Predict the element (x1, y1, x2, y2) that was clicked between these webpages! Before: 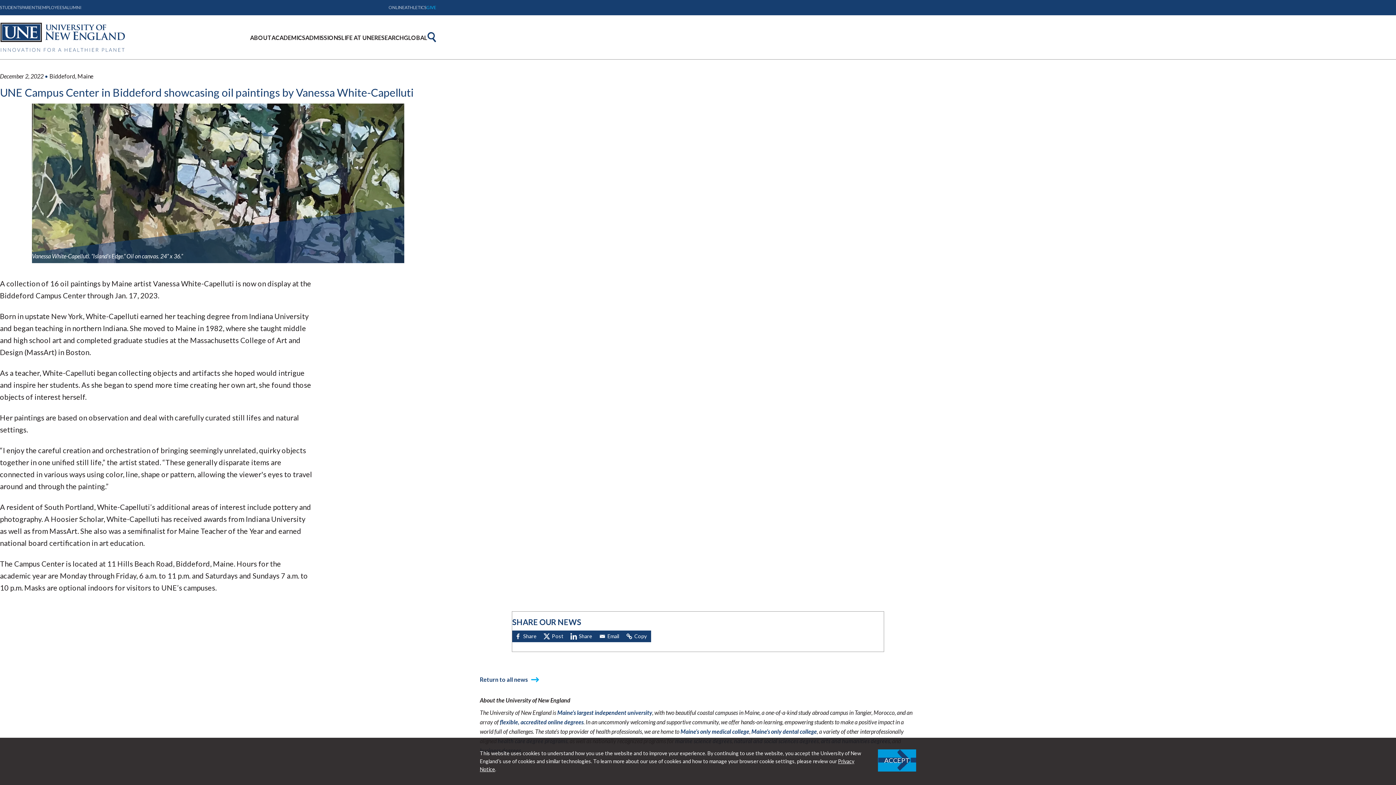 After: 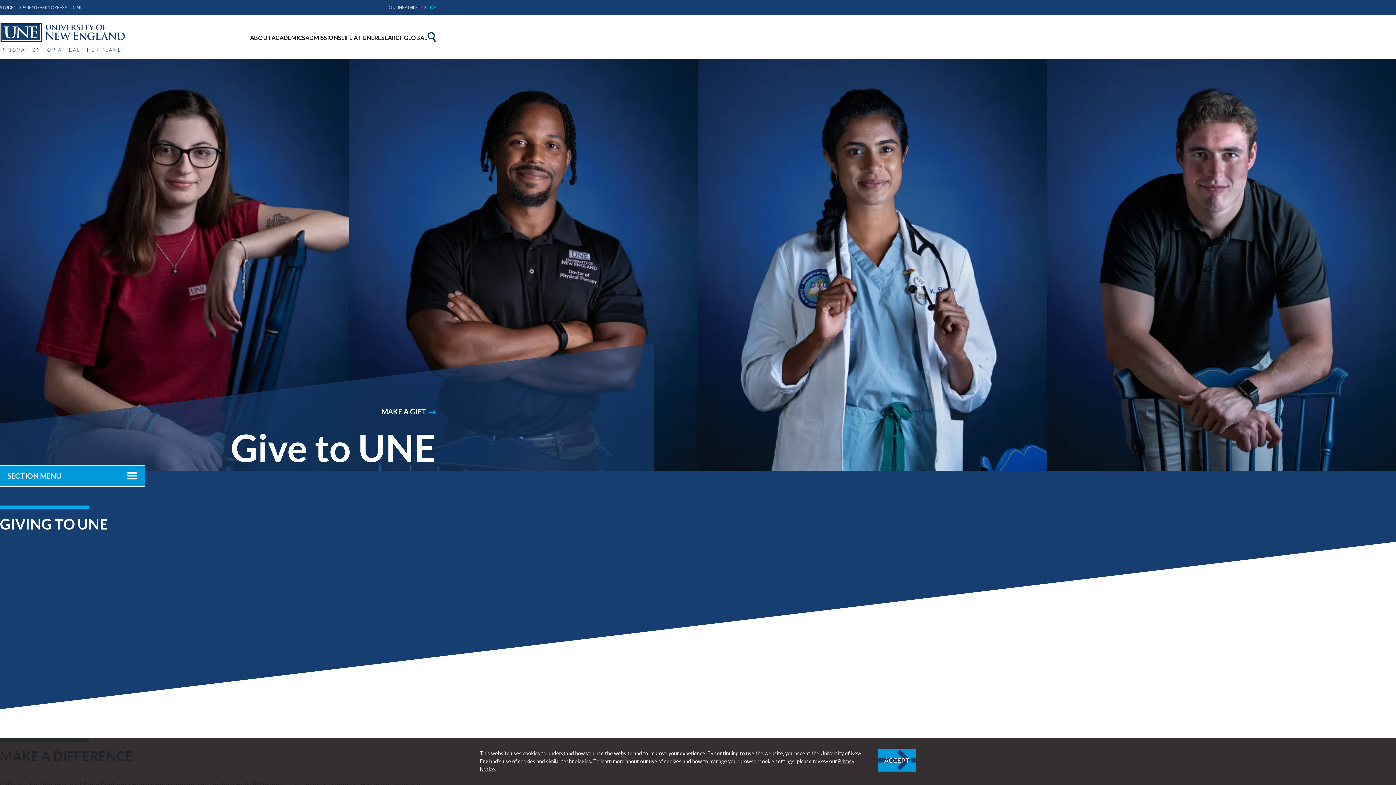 Action: label: GIVE bbox: (426, 4, 436, 10)